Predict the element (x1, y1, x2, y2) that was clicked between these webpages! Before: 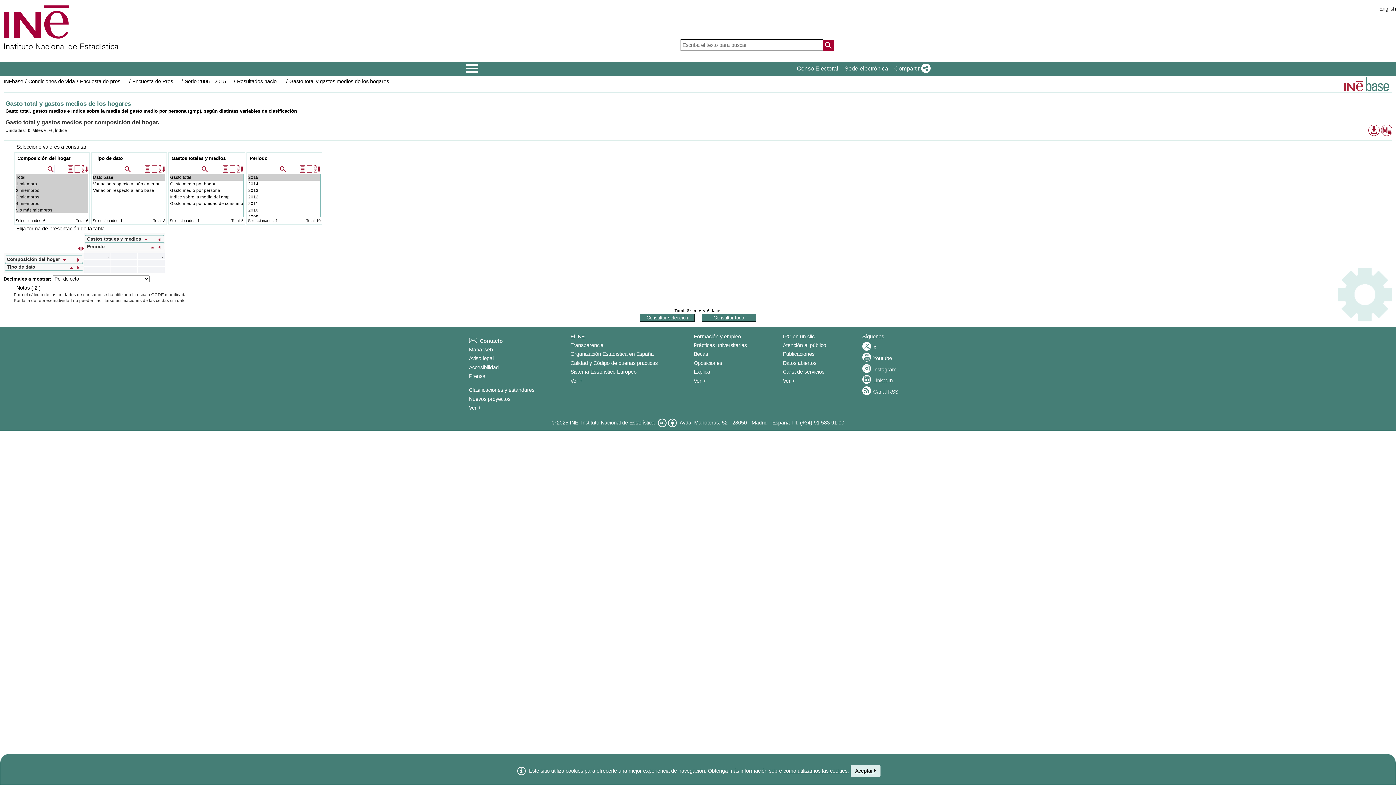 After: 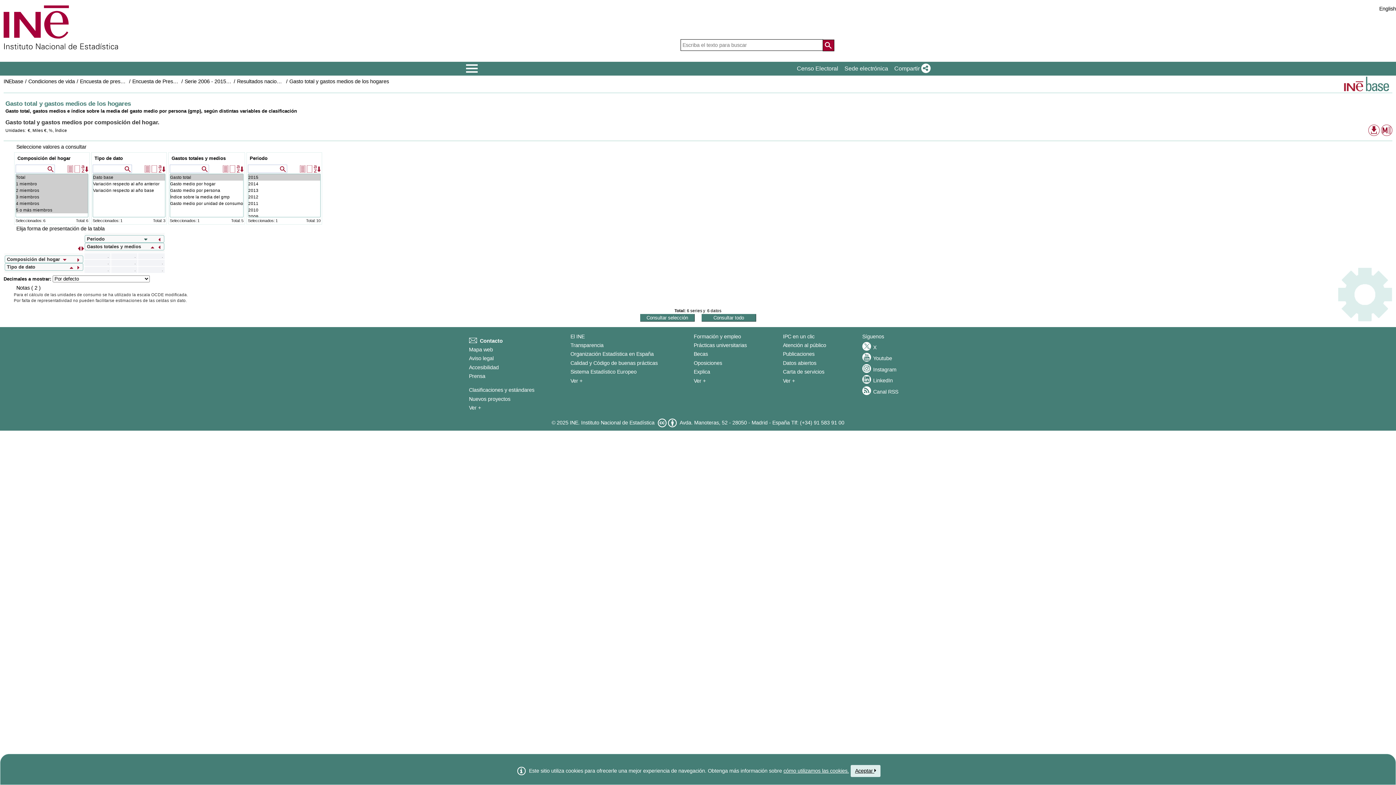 Action: bbox: (142, 236, 148, 241) label: Desplazar abajo